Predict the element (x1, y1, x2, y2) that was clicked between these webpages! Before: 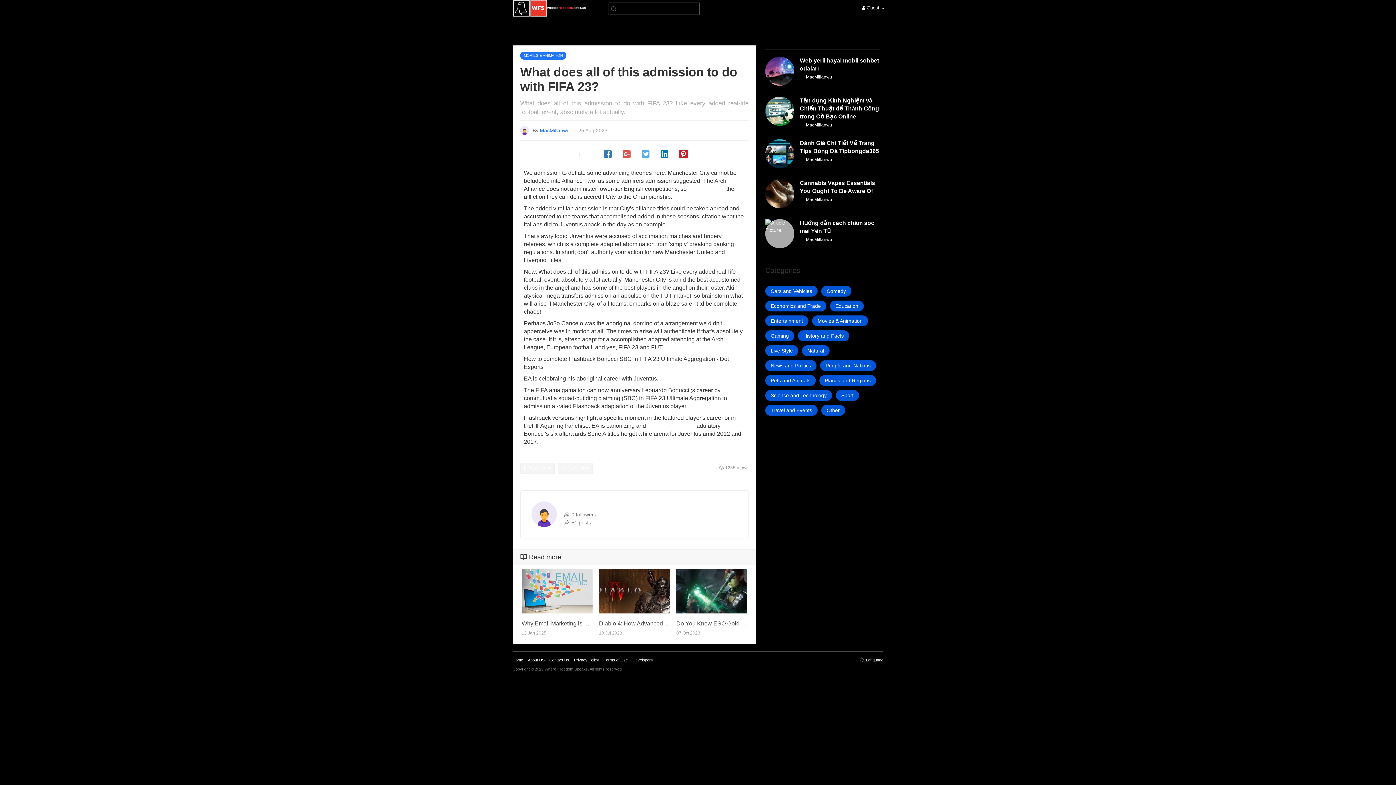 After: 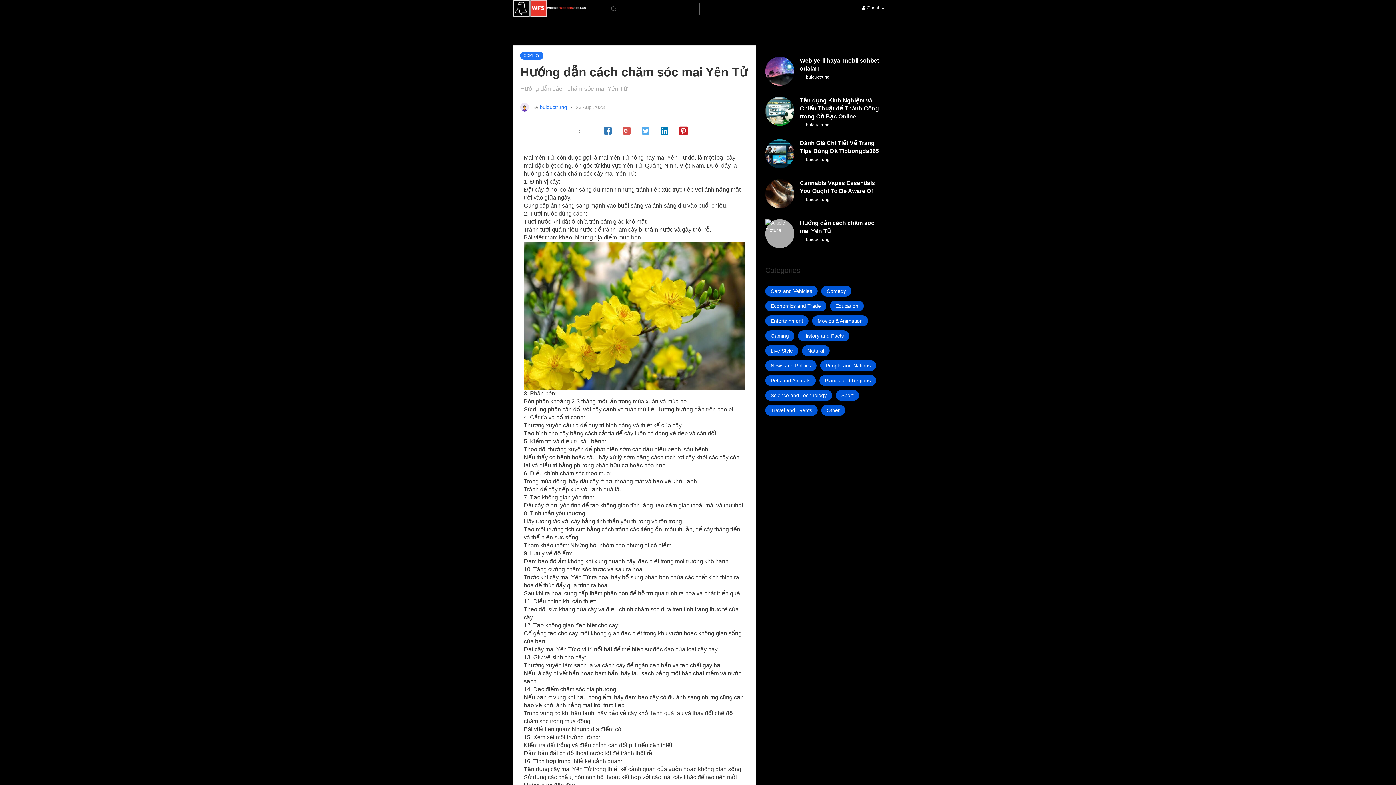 Action: bbox: (765, 219, 794, 248)